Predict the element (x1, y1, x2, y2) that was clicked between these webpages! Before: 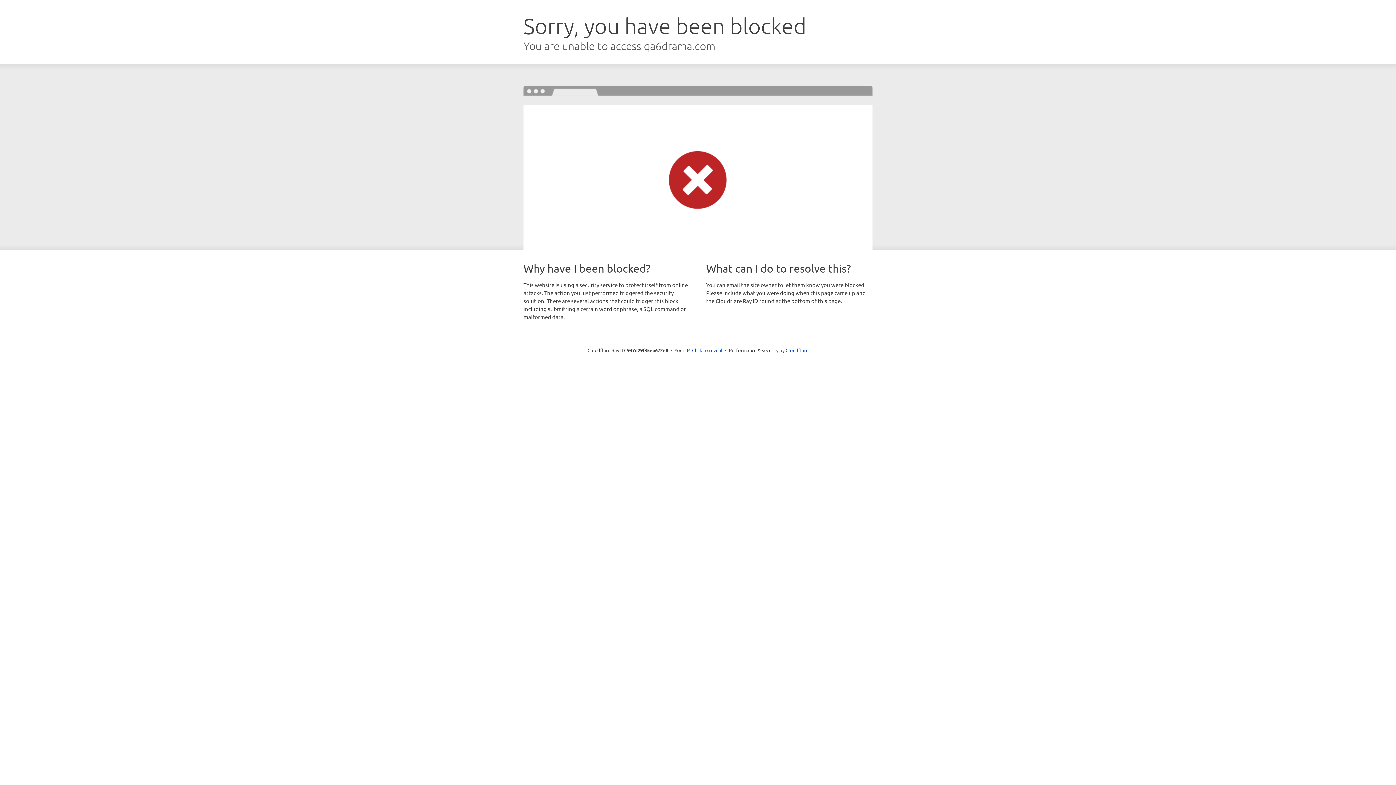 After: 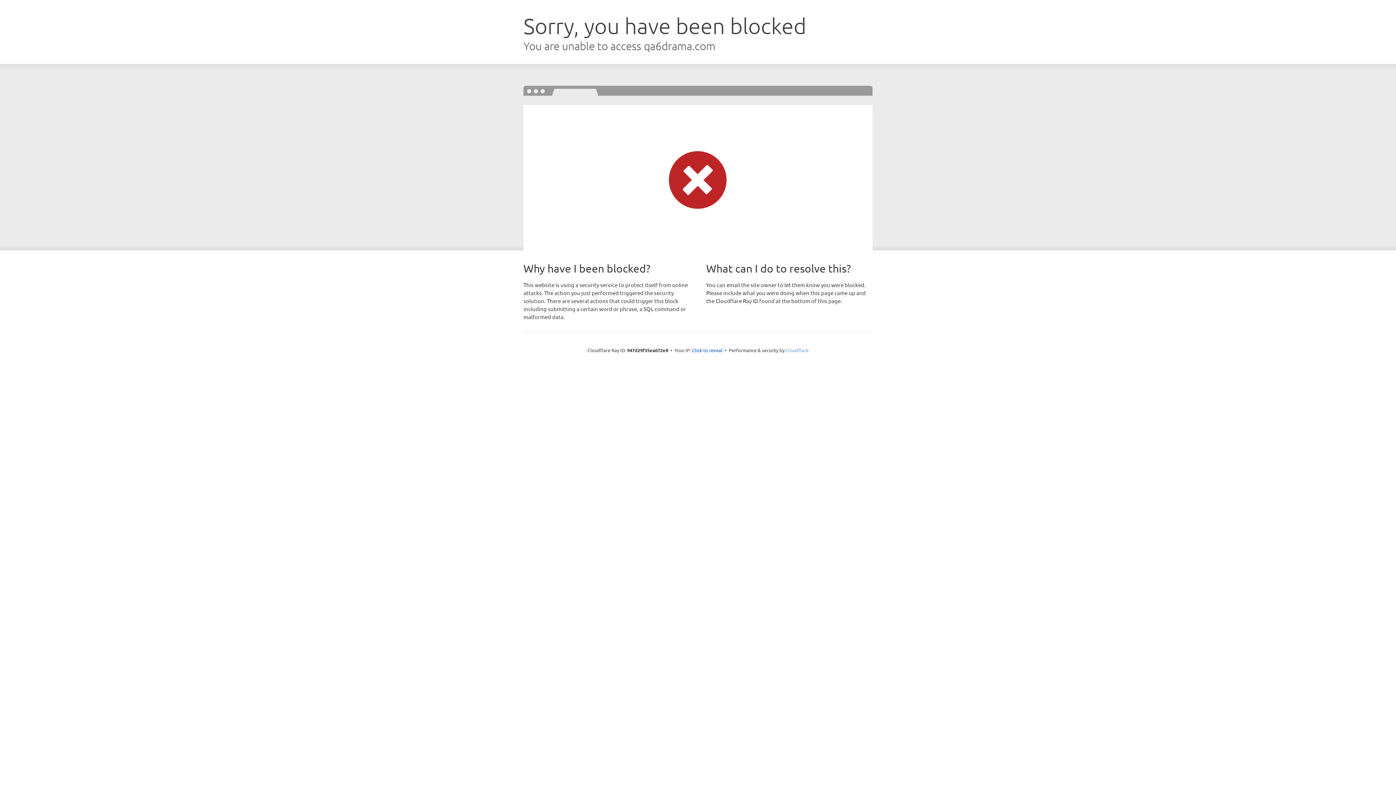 Action: label: Cloudflare bbox: (785, 347, 808, 353)